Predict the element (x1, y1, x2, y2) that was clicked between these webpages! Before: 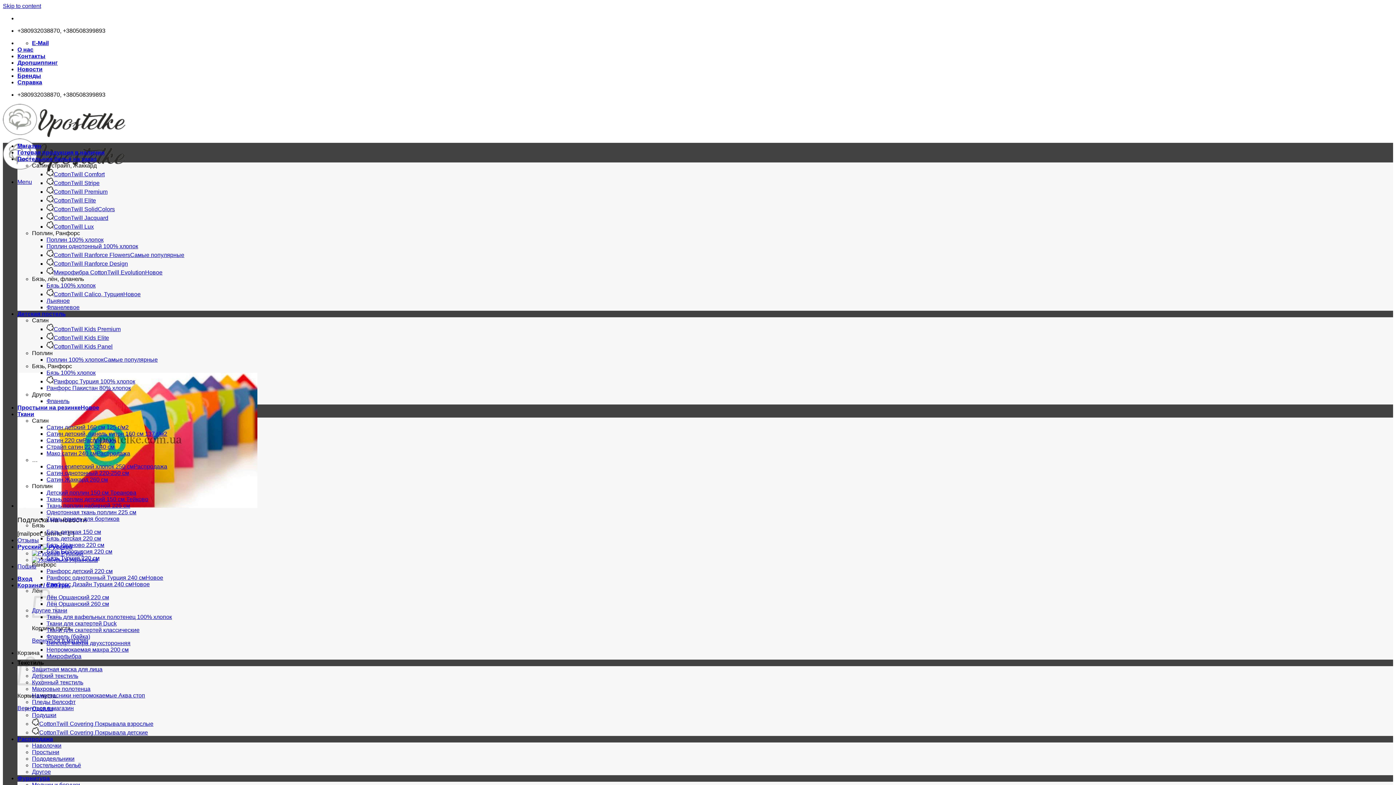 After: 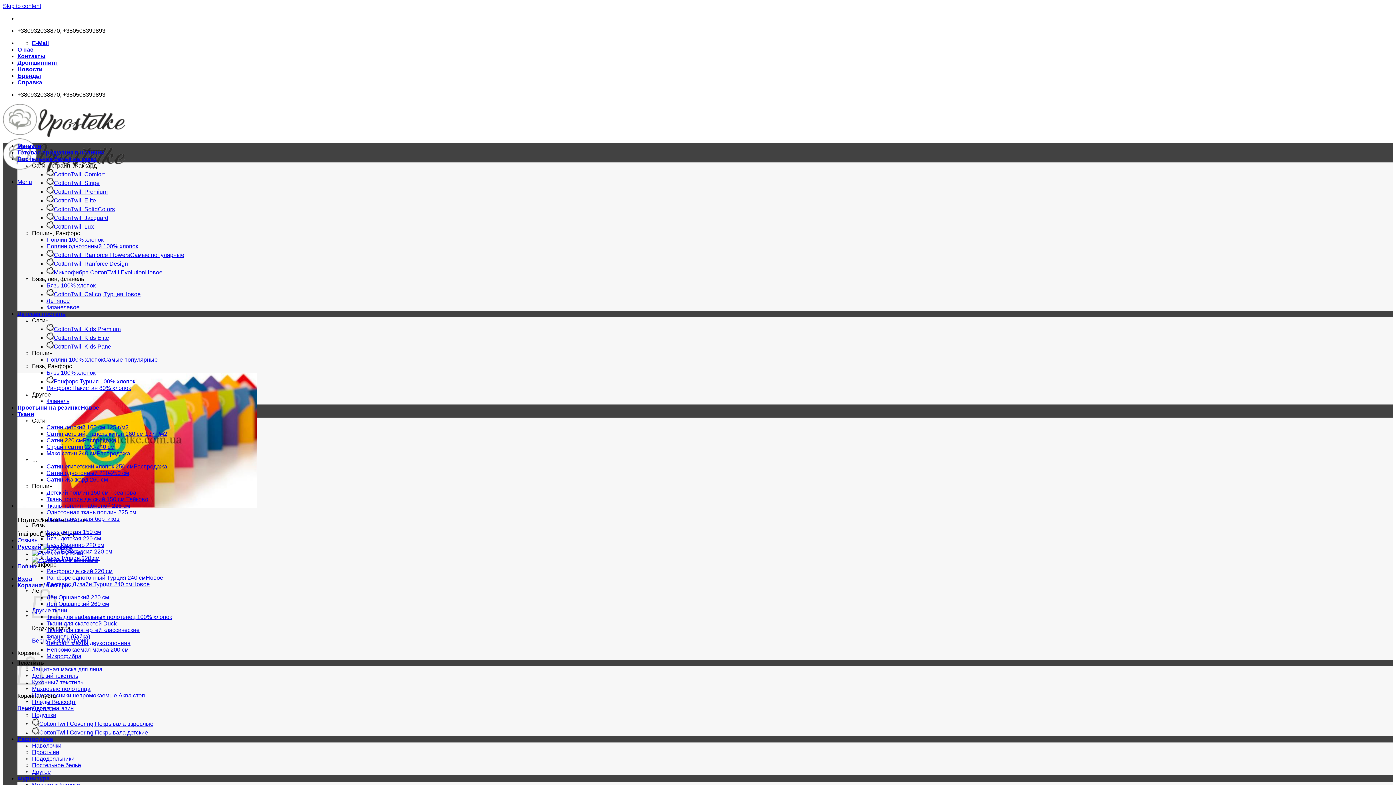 Action: bbox: (17, 576, 32, 582) label: Вход